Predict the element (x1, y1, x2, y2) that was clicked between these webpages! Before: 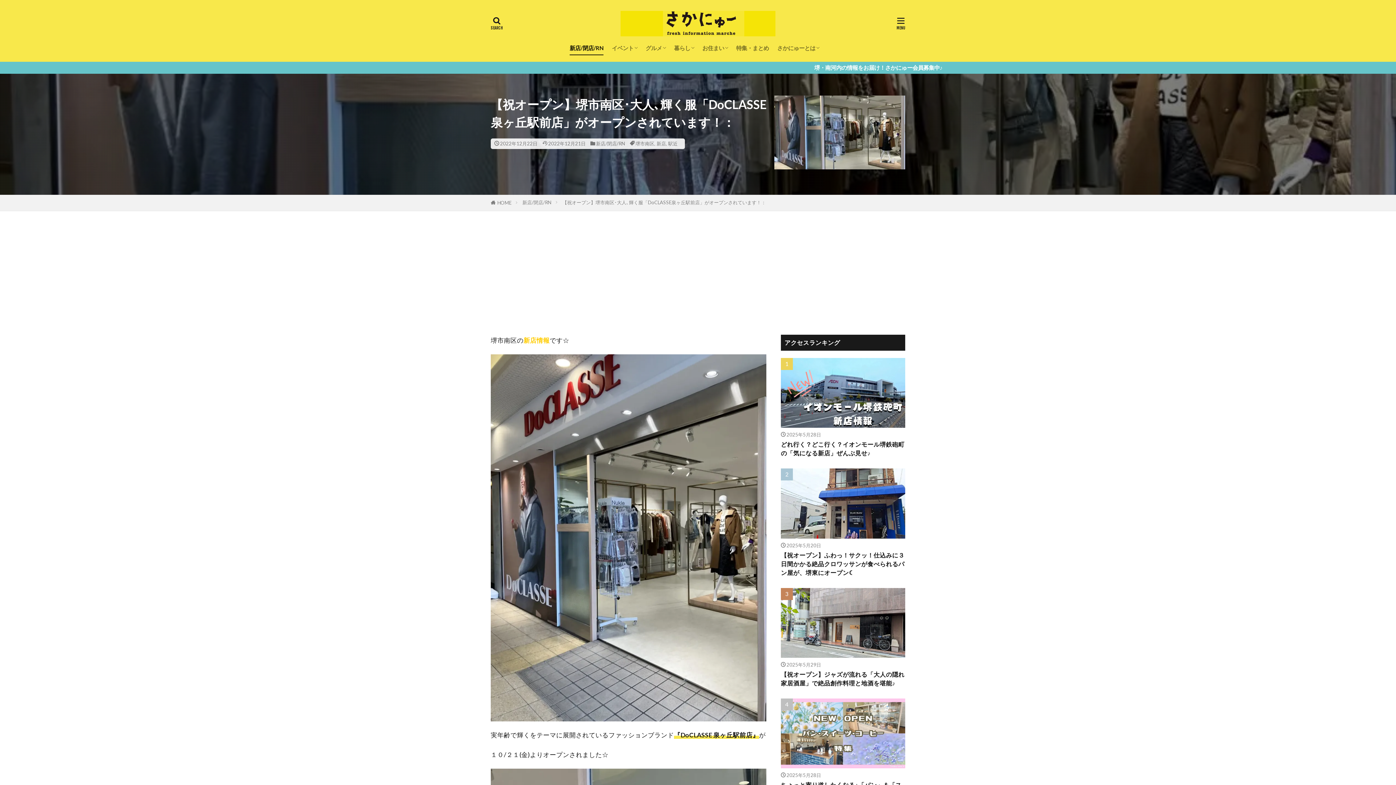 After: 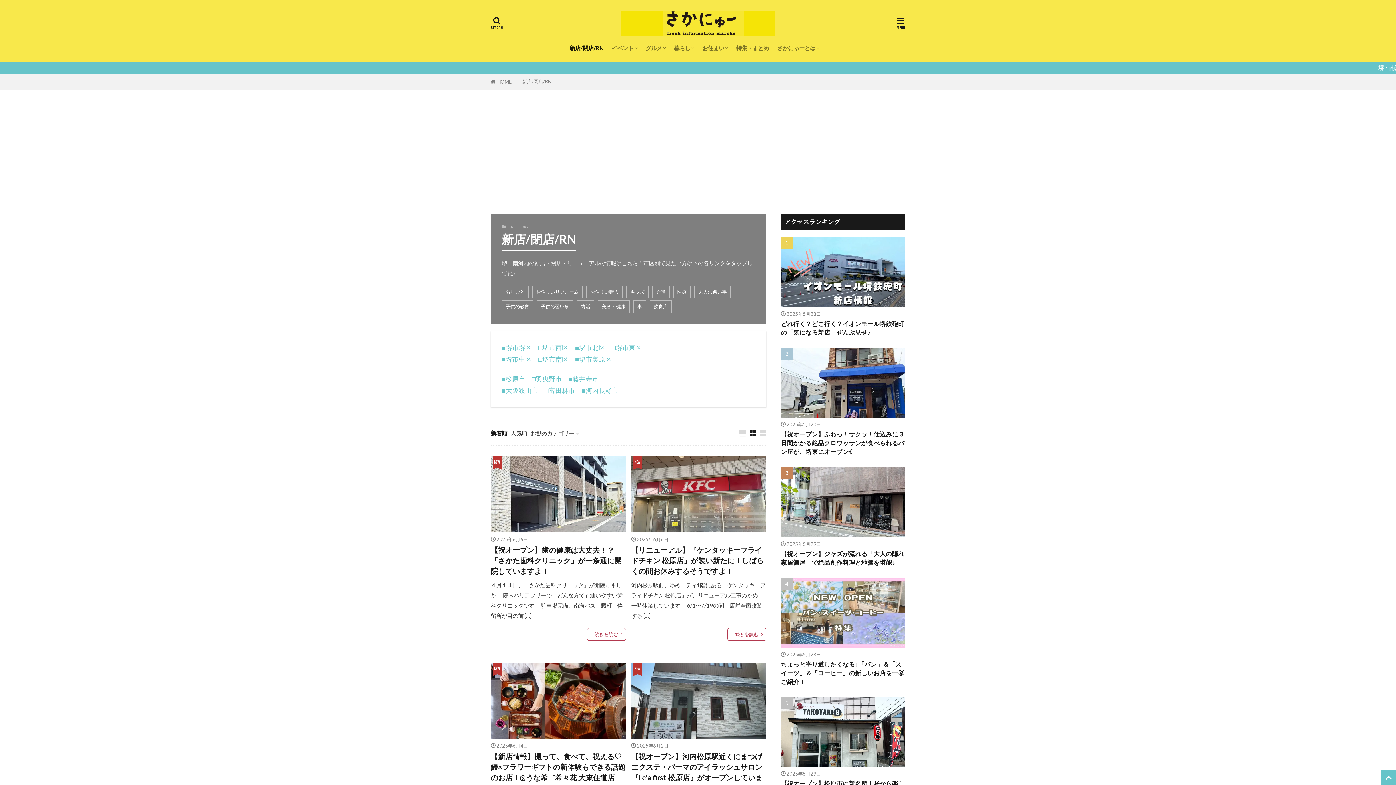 Action: bbox: (522, 199, 551, 205) label: 新店/閉店/RN